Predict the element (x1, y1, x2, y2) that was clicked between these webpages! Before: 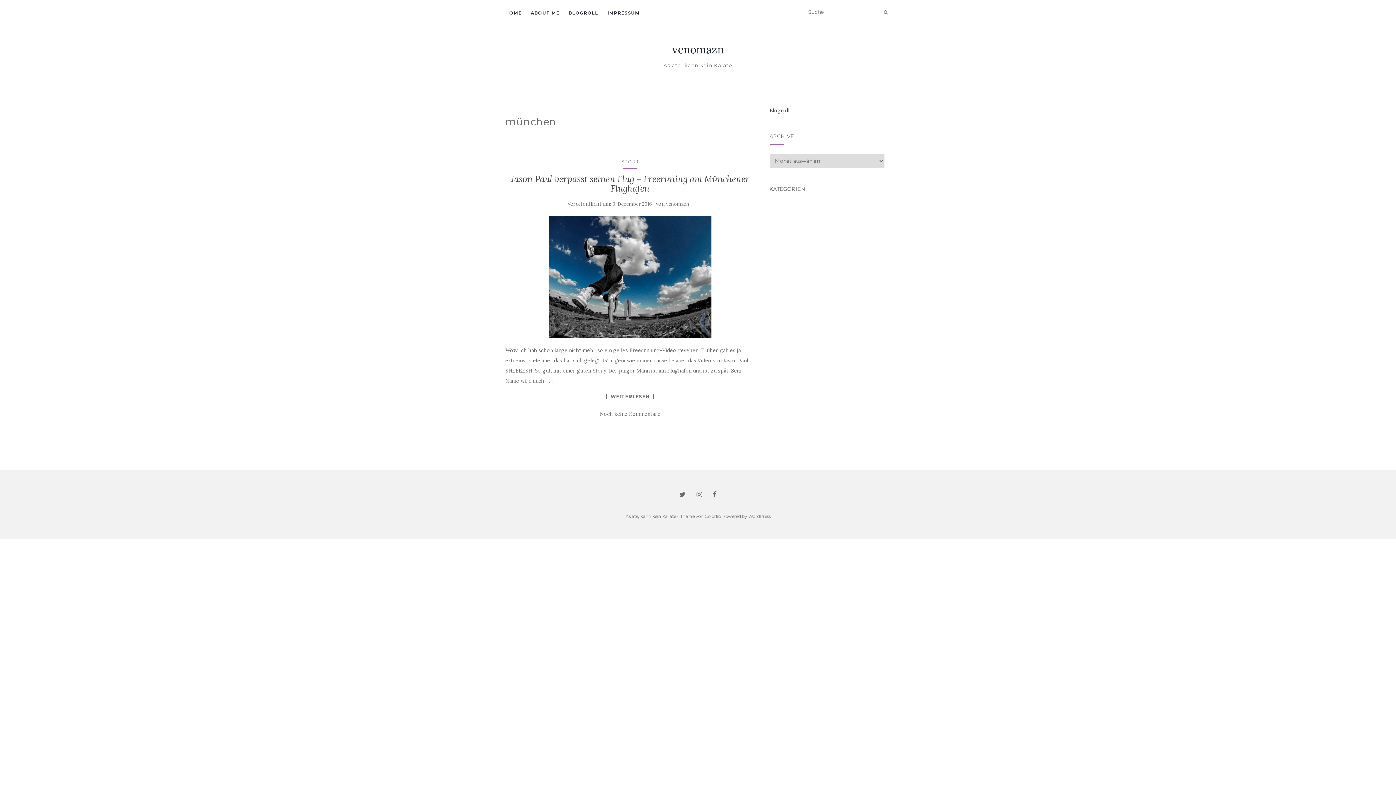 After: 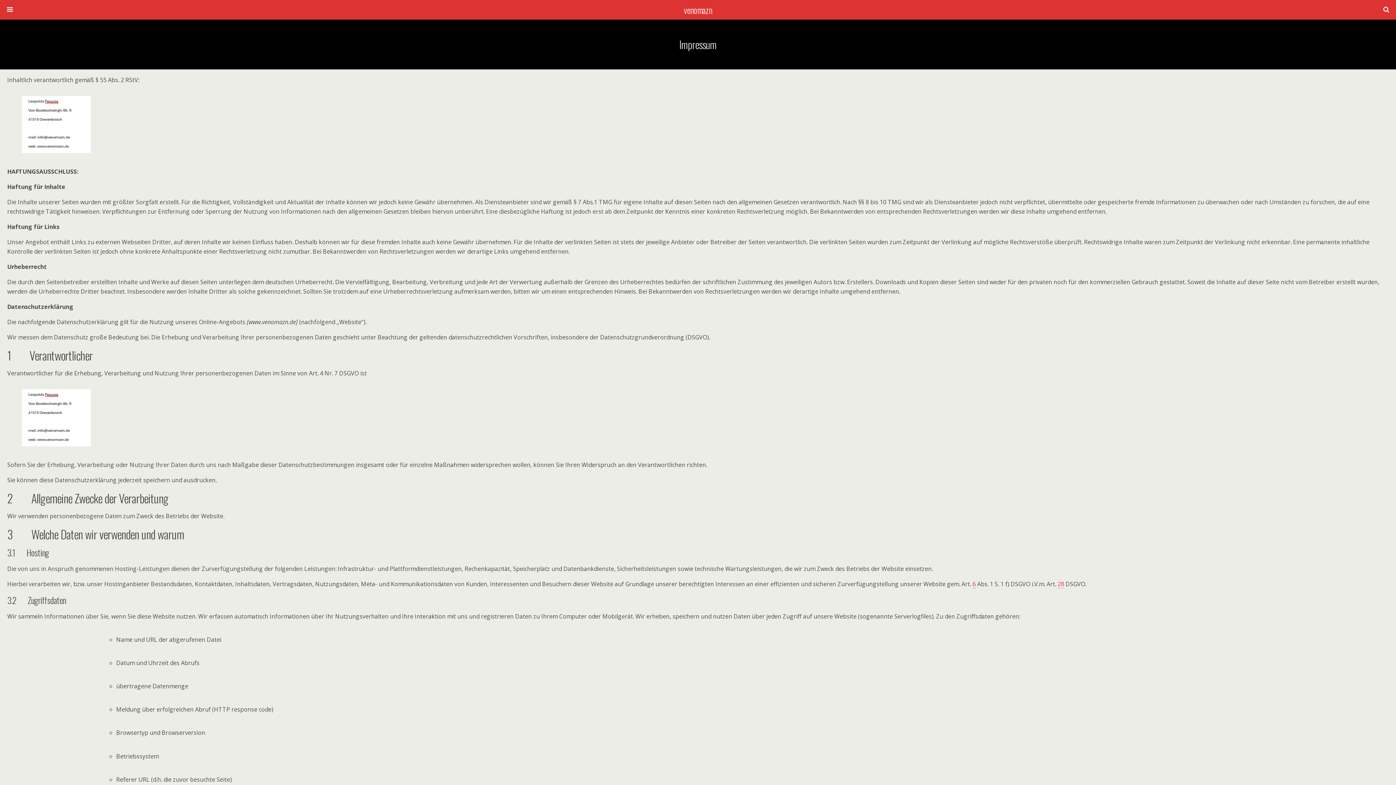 Action: bbox: (607, 0, 640, 25) label: IMPRESSUM